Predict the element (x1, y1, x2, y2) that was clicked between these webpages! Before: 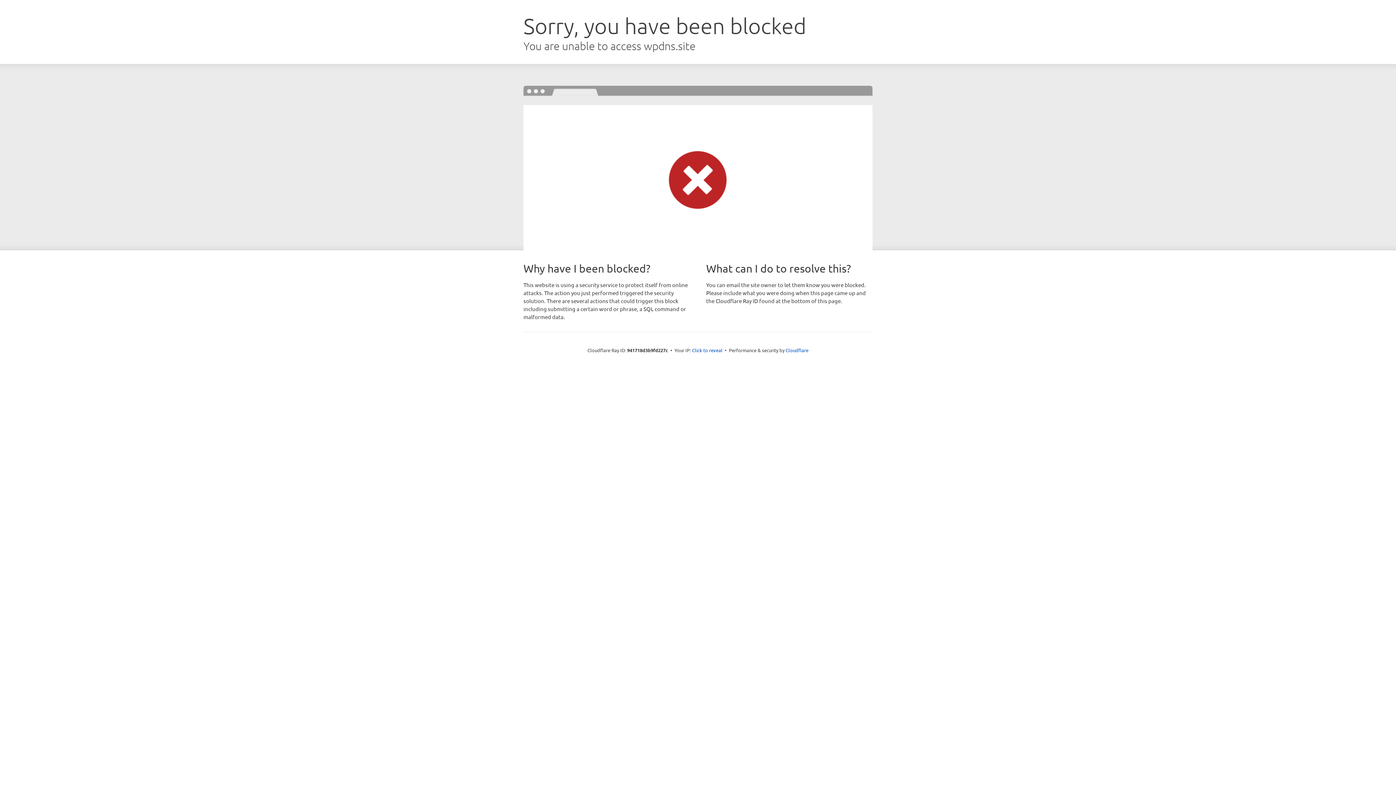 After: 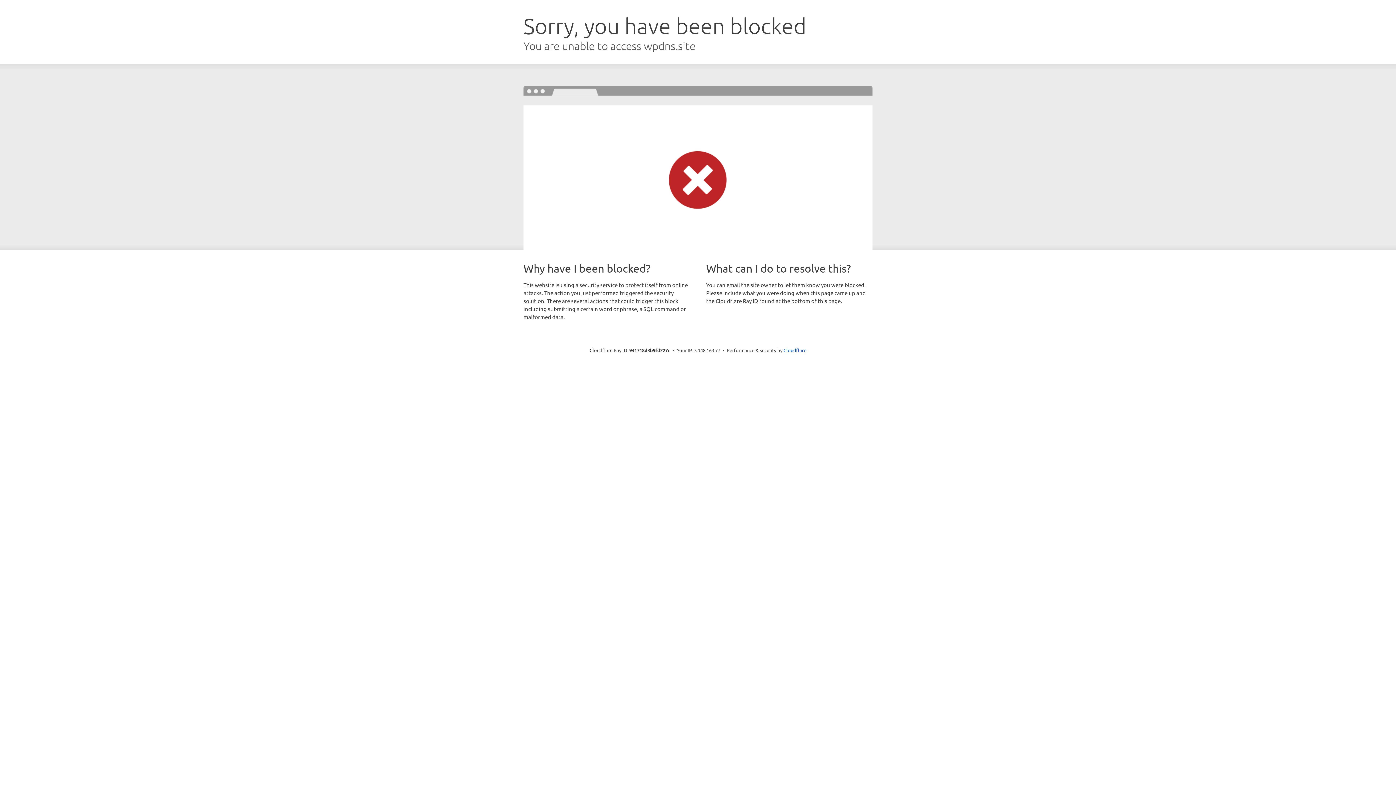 Action: label: Click to reveal bbox: (692, 346, 722, 353)